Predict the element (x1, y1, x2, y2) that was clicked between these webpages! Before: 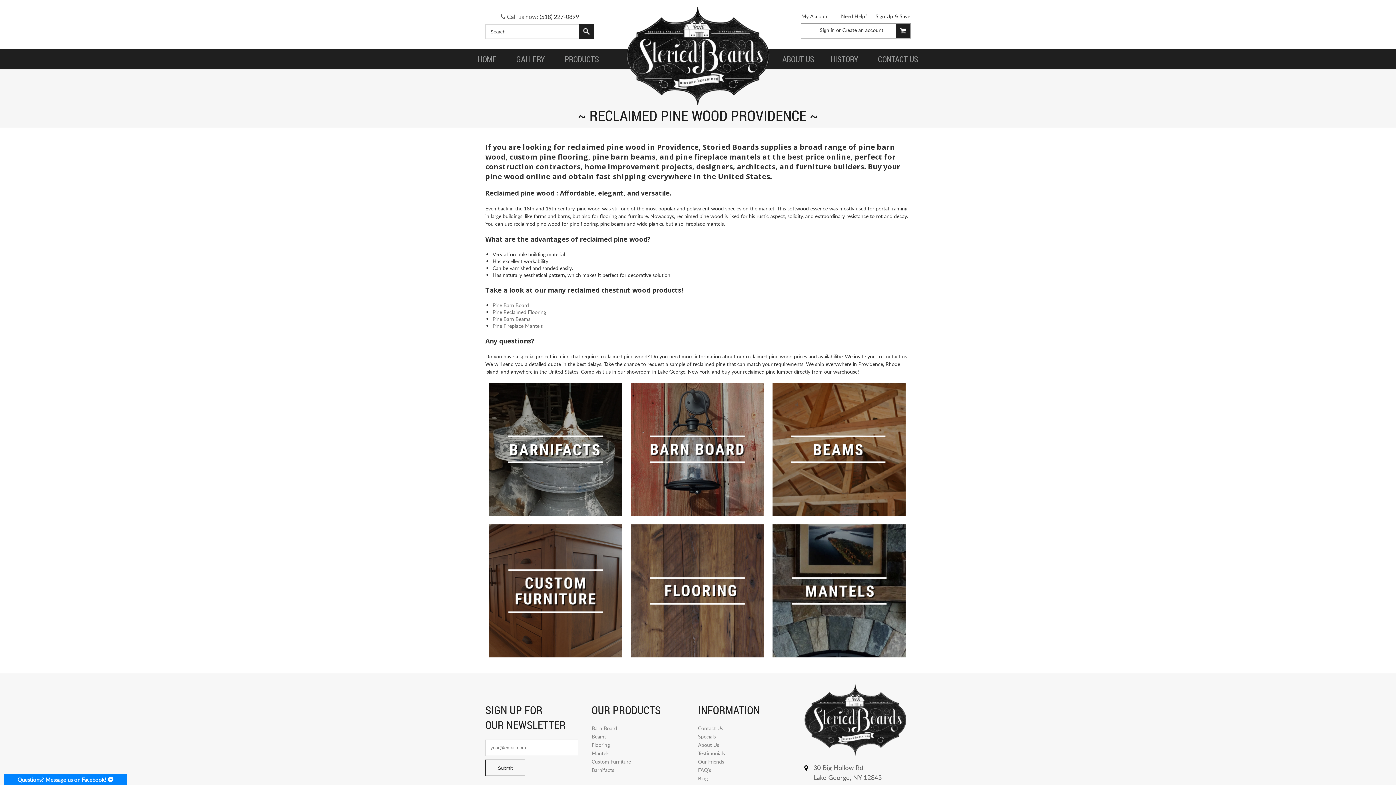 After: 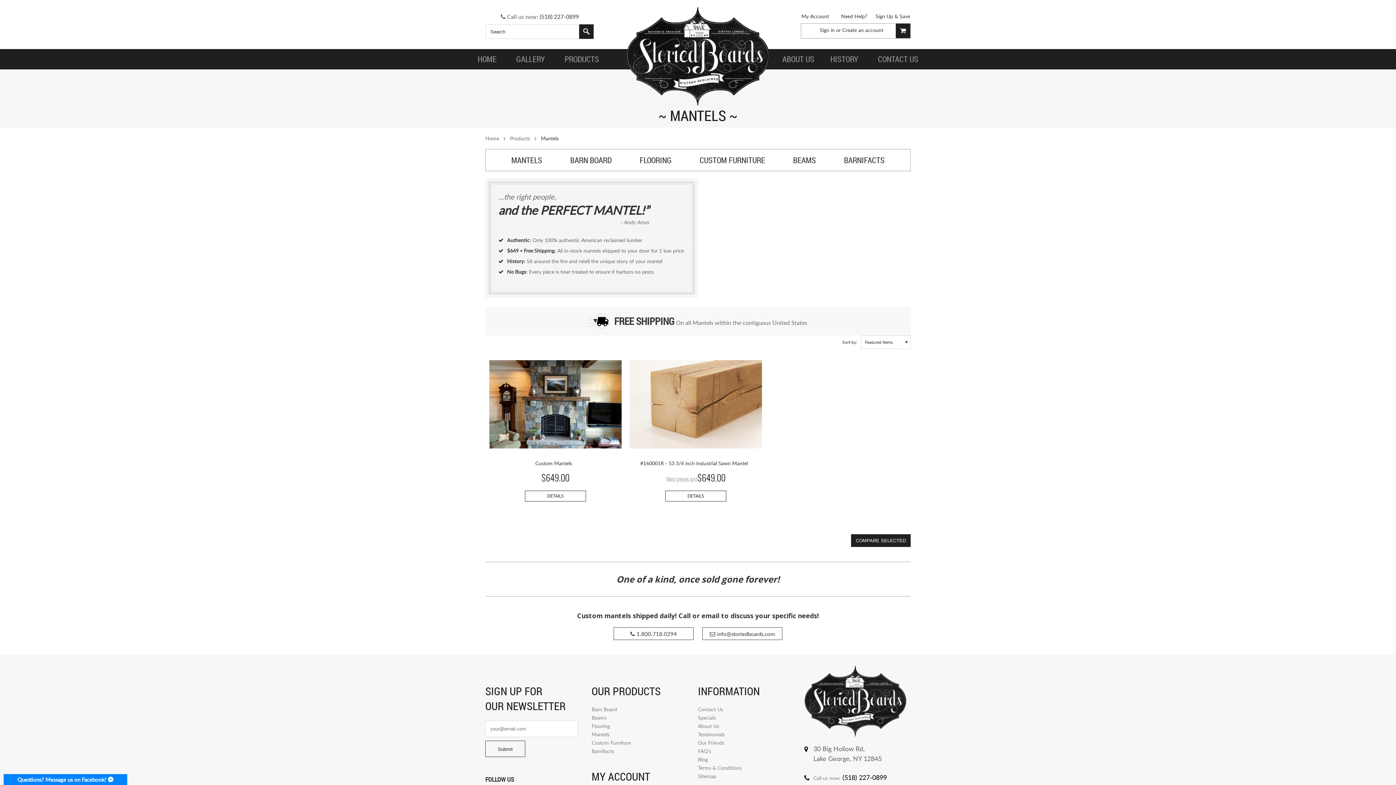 Action: label: Mantels bbox: (591, 750, 609, 757)